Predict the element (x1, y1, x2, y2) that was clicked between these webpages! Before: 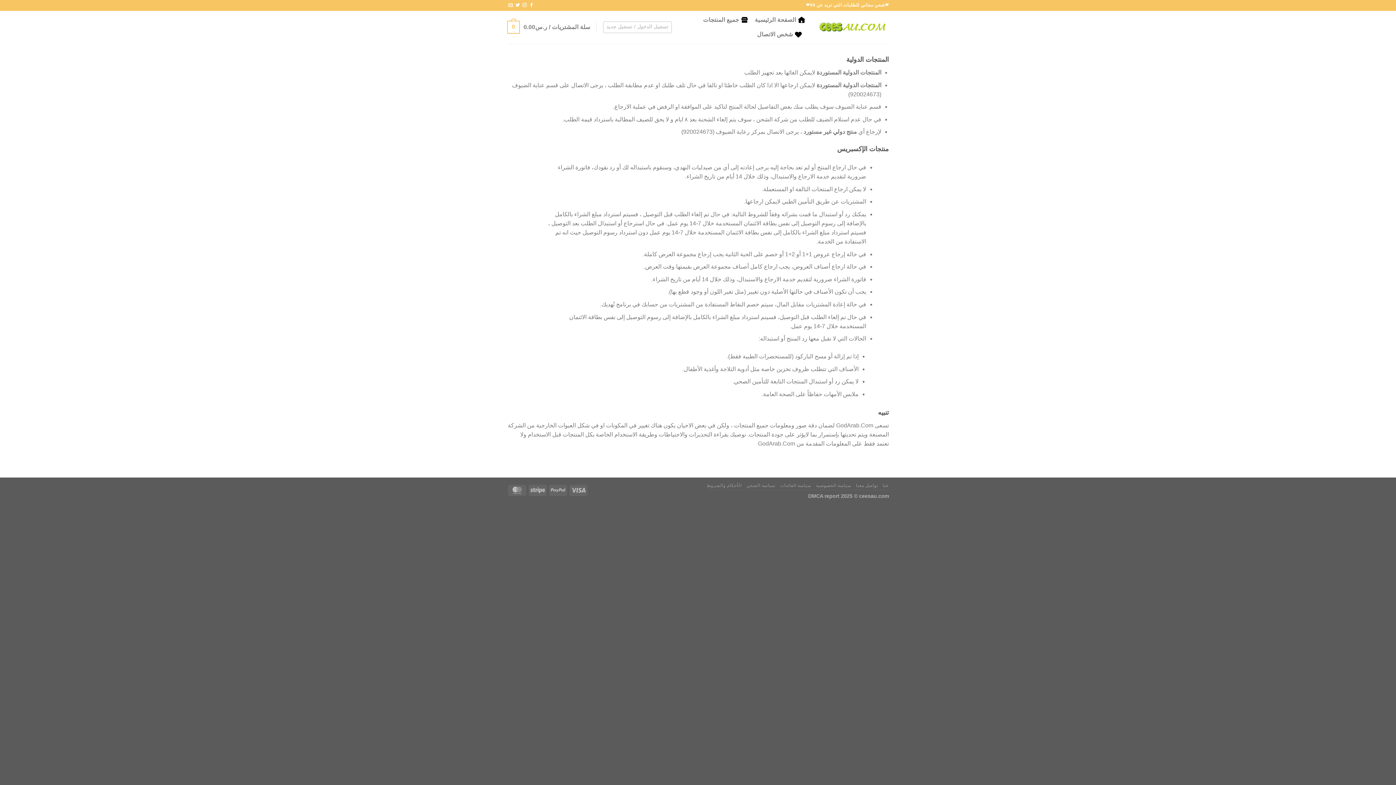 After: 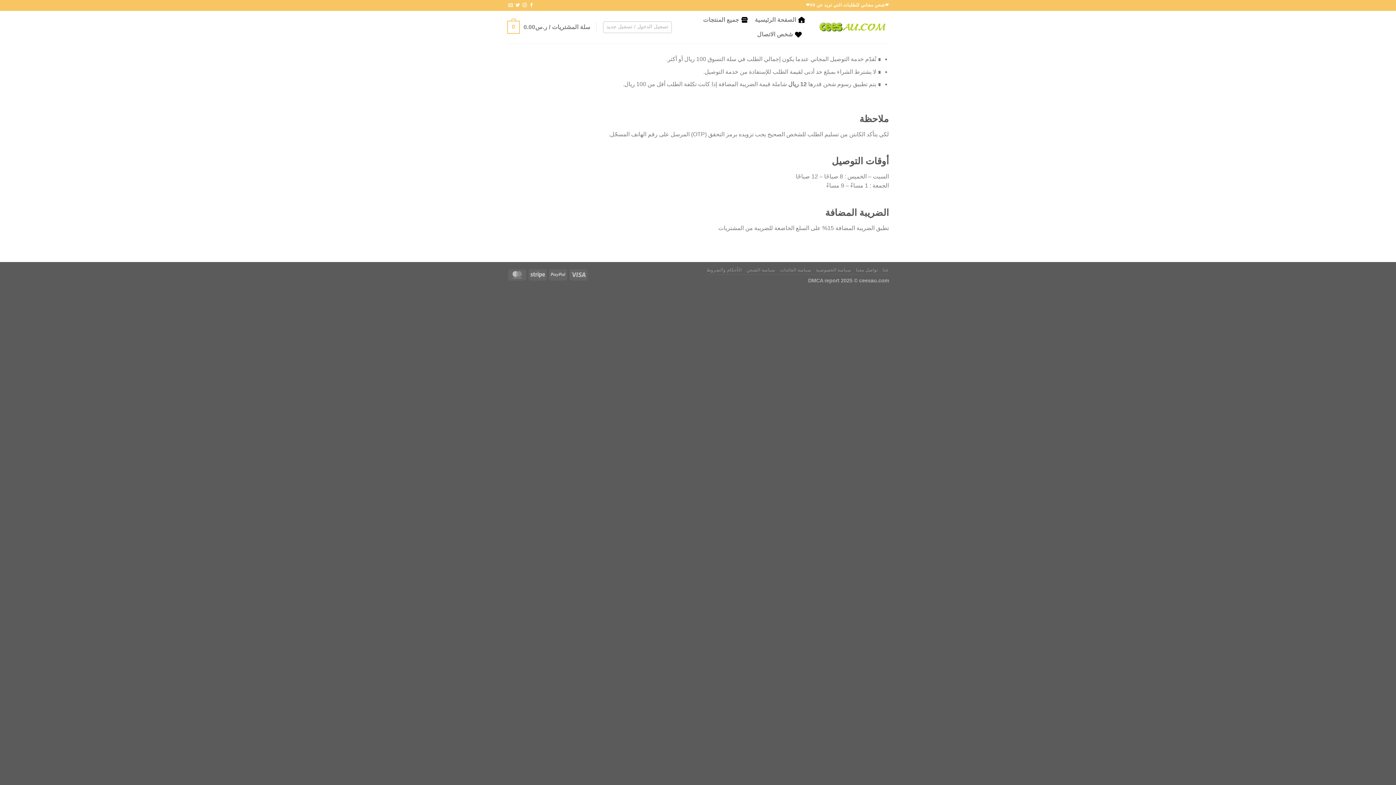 Action: label: سياسة الشحن bbox: (746, 483, 775, 488)